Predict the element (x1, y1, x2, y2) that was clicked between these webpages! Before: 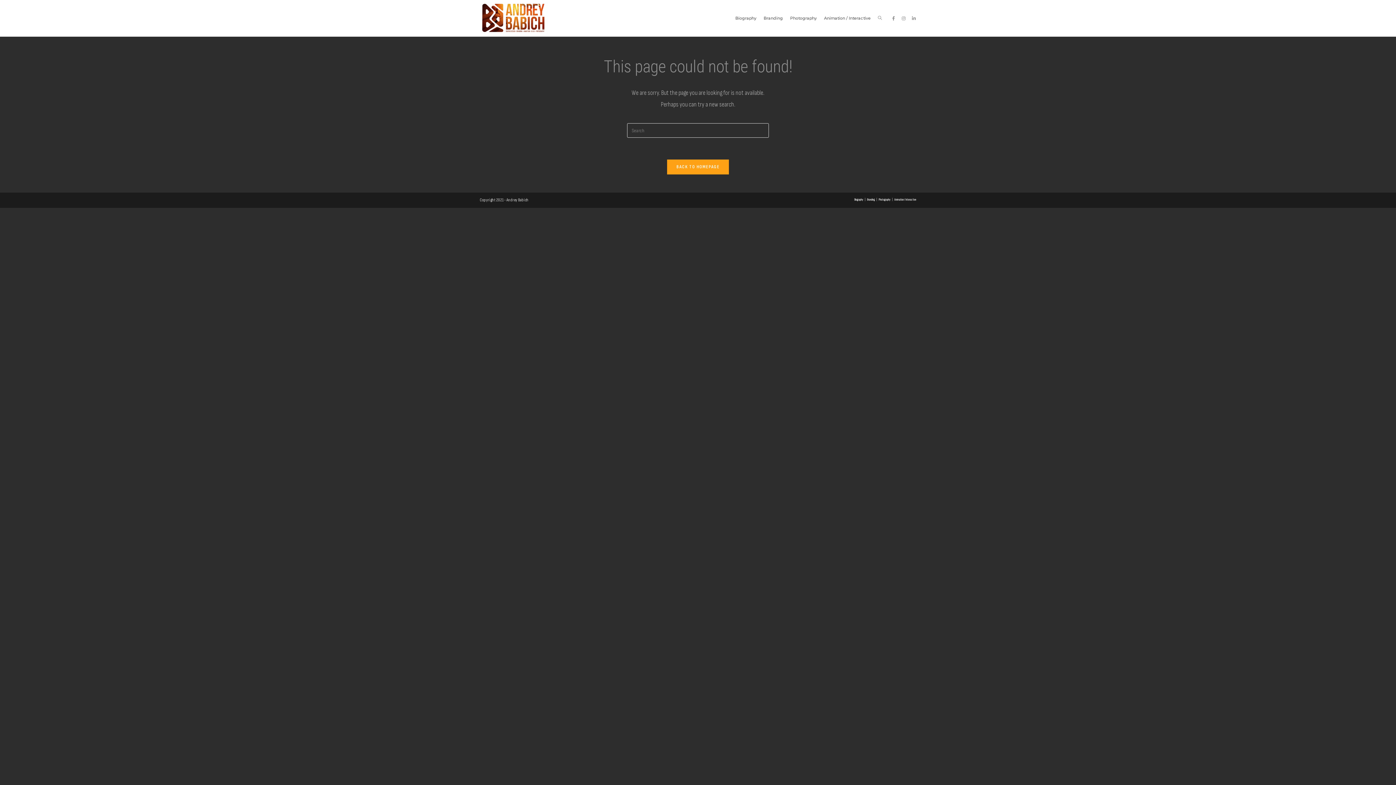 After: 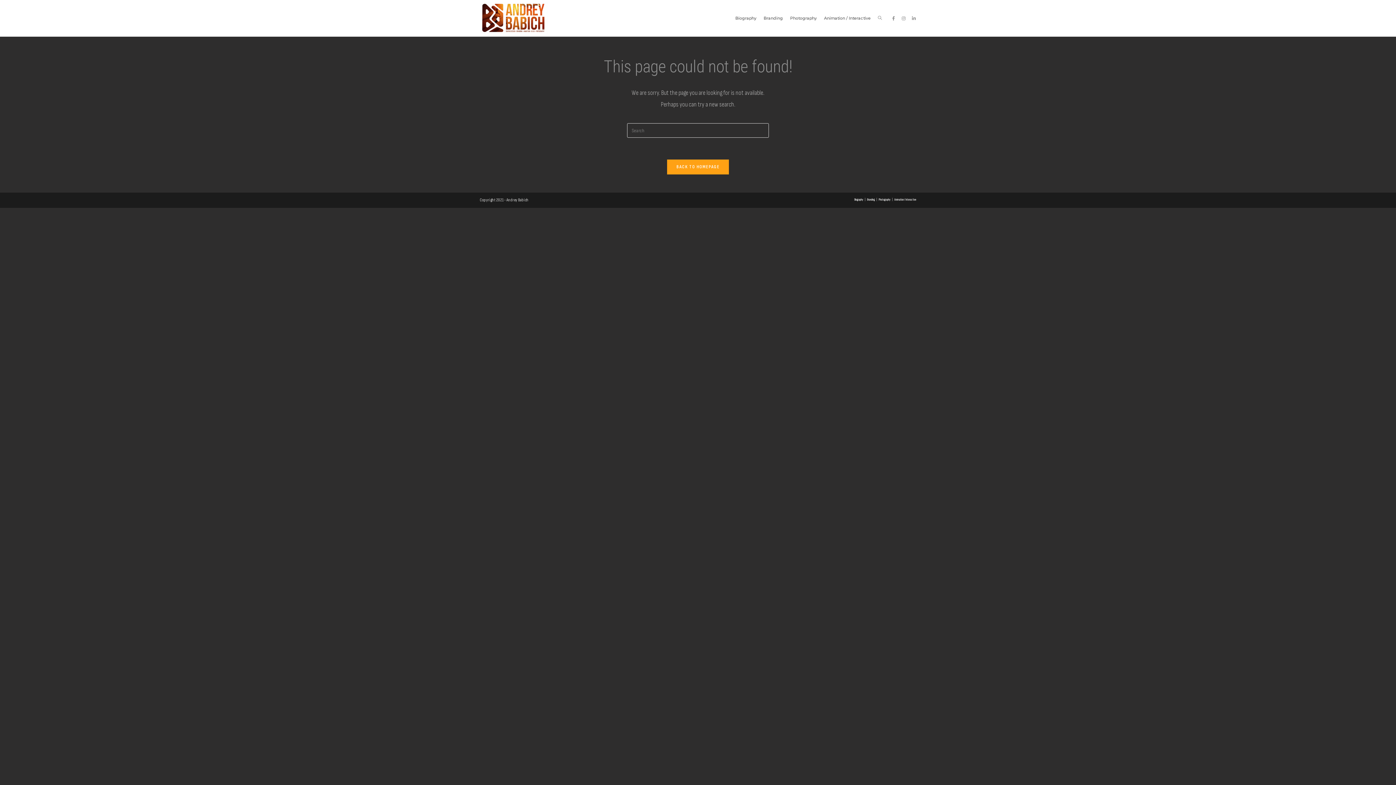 Action: label: Animation / Interactive bbox: (894, 197, 916, 201)